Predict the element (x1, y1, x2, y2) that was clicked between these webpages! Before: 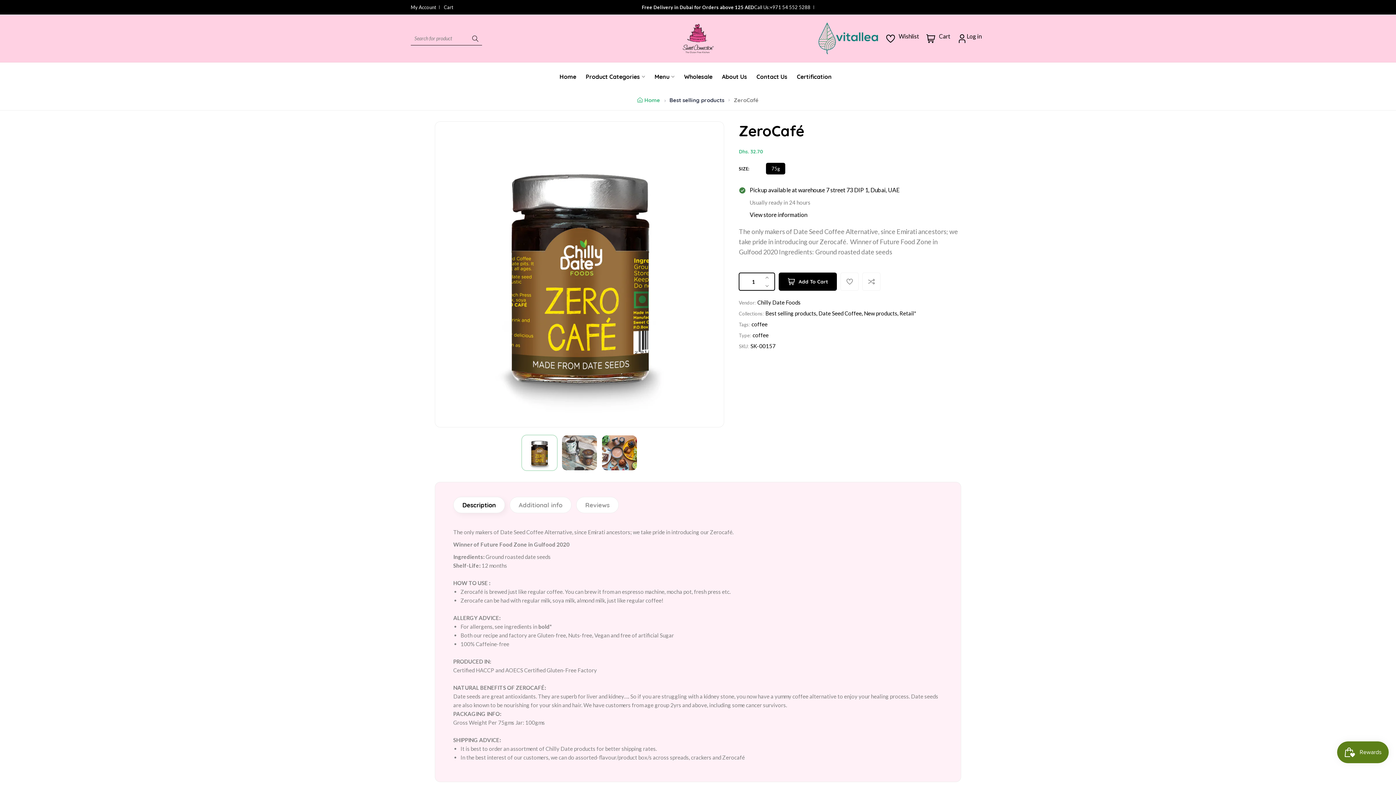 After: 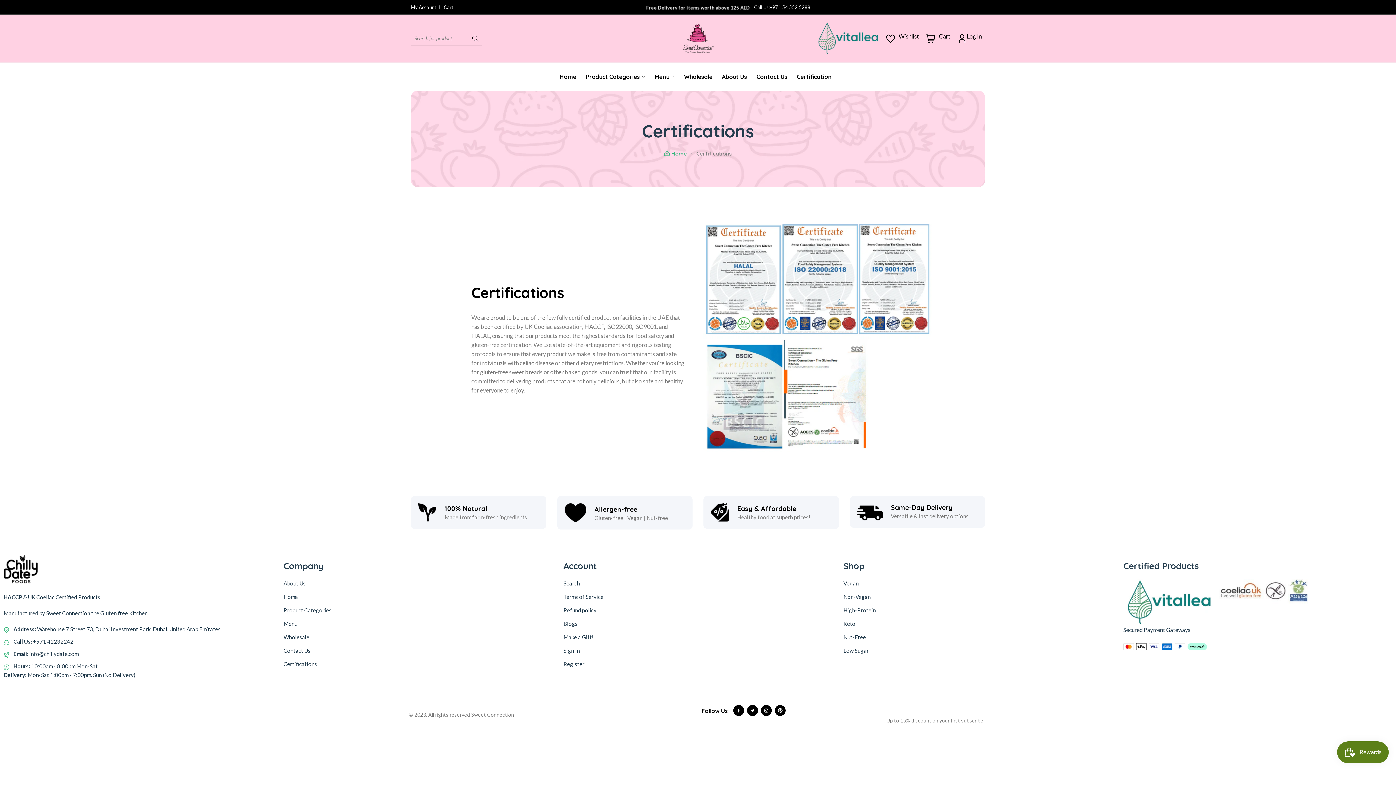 Action: bbox: (797, 64, 831, 88) label: Certification